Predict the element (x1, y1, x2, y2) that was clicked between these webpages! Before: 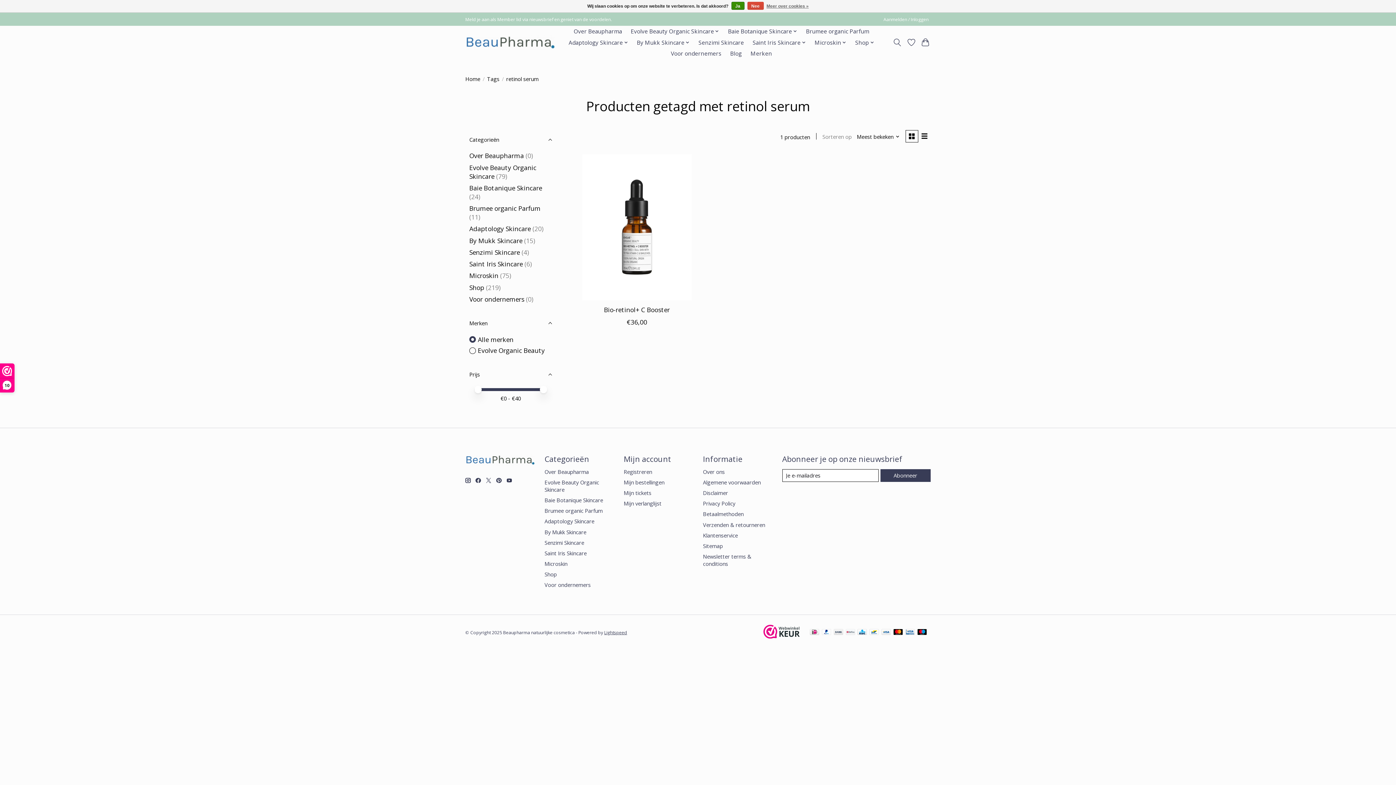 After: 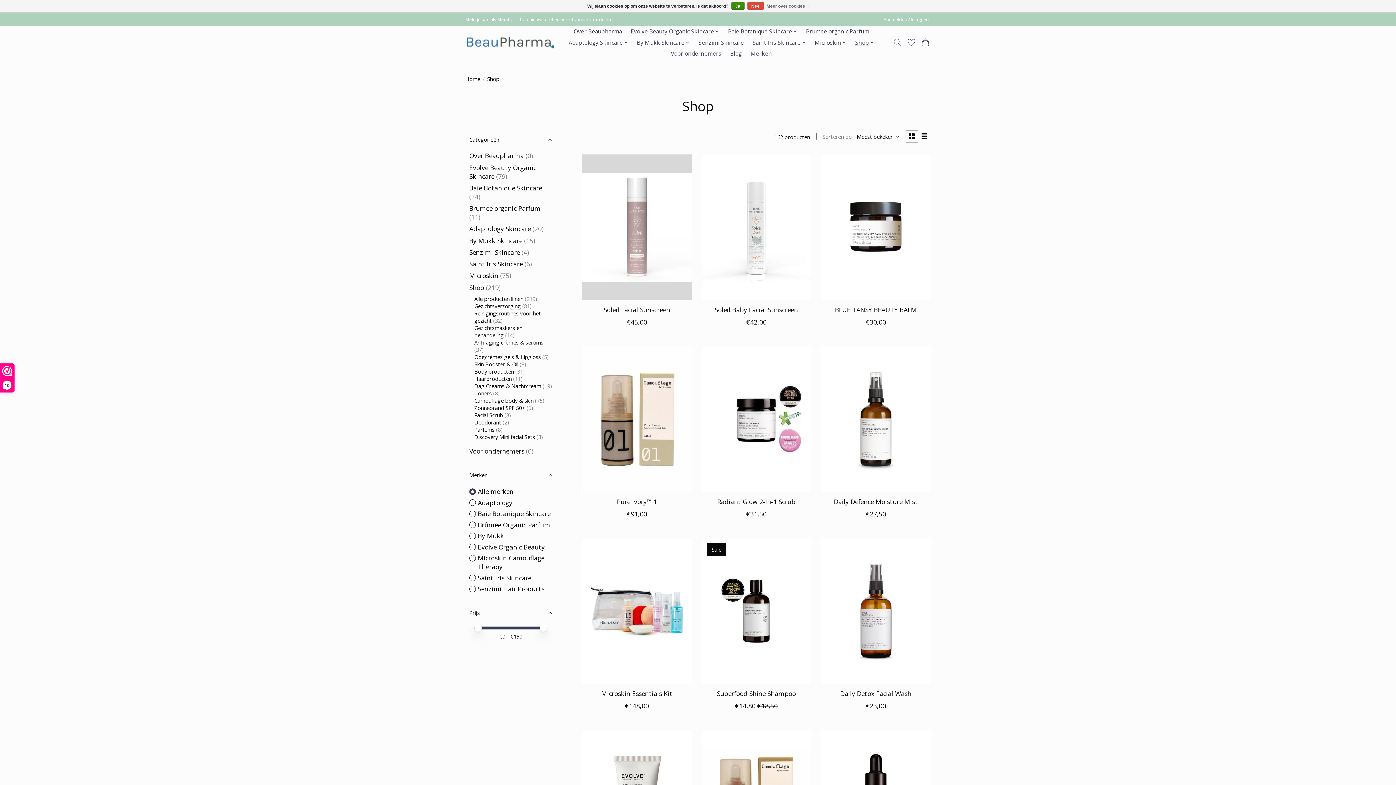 Action: label: Shop bbox: (544, 570, 557, 578)